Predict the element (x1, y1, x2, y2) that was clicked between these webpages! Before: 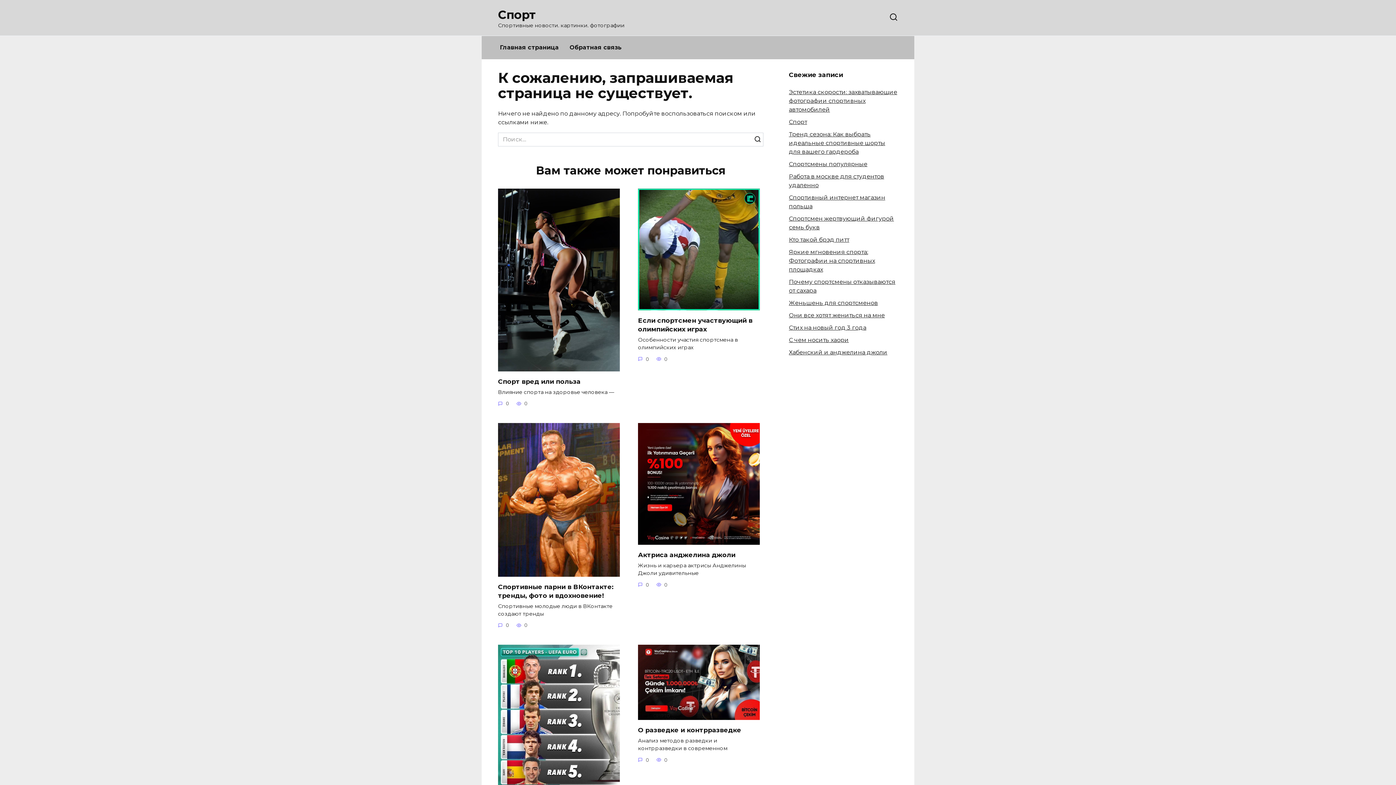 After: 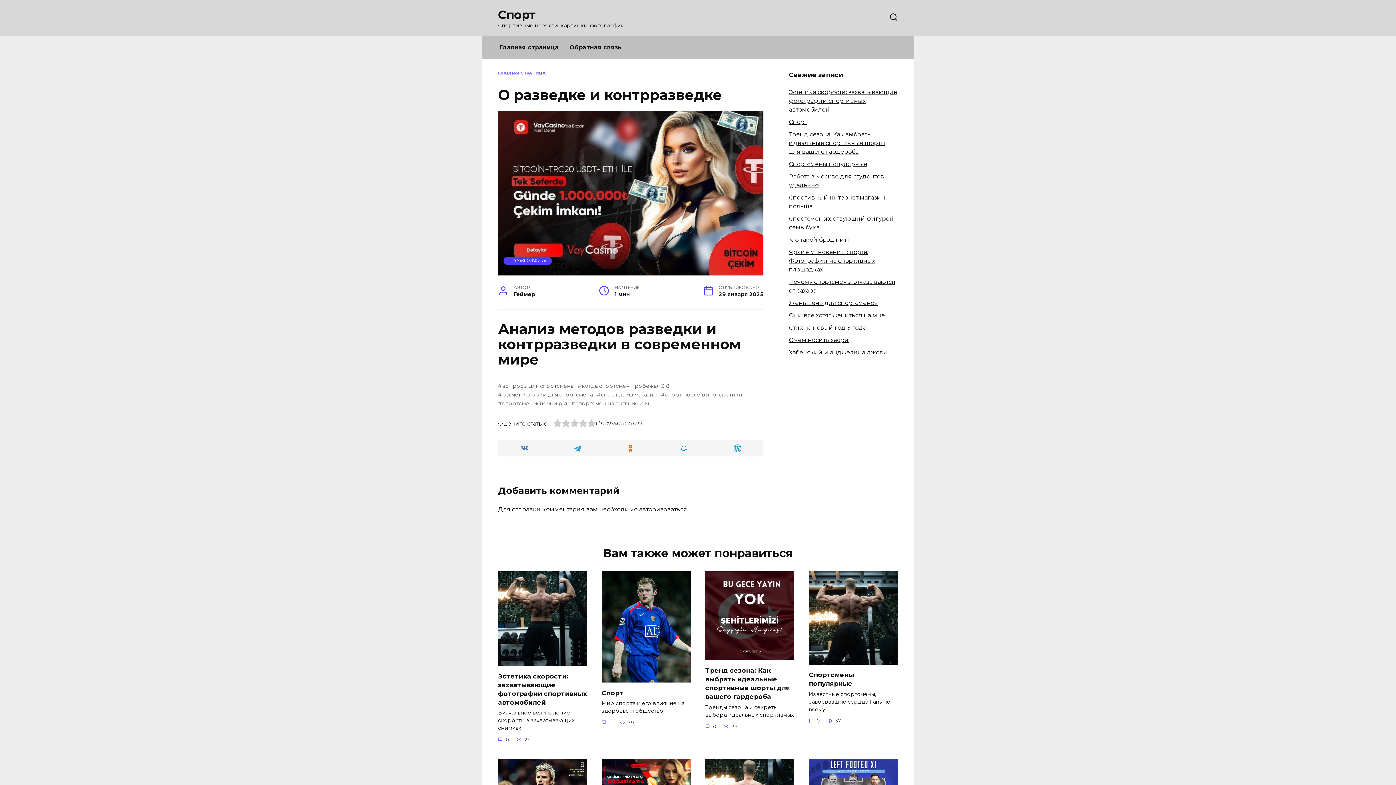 Action: label: О разведке и контрразведке bbox: (638, 725, 741, 734)